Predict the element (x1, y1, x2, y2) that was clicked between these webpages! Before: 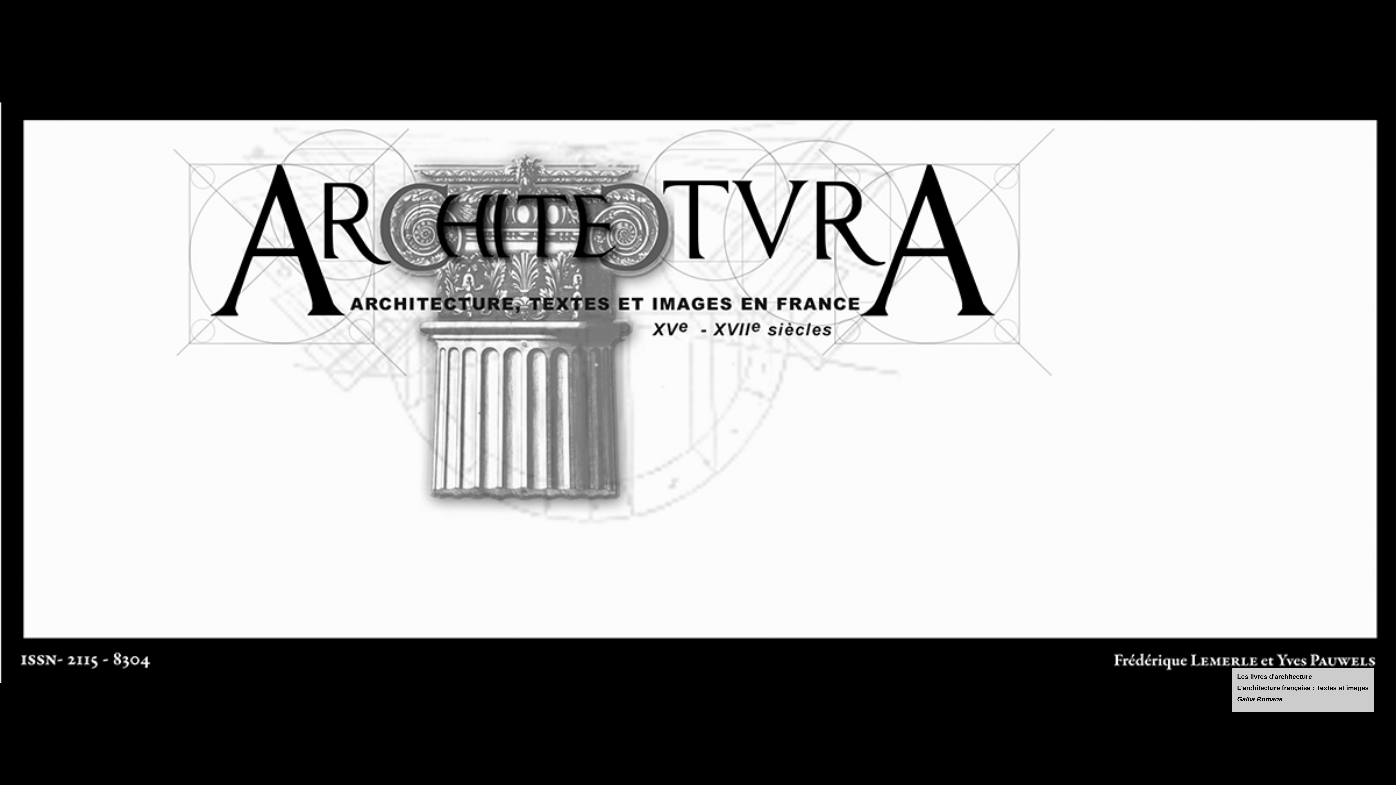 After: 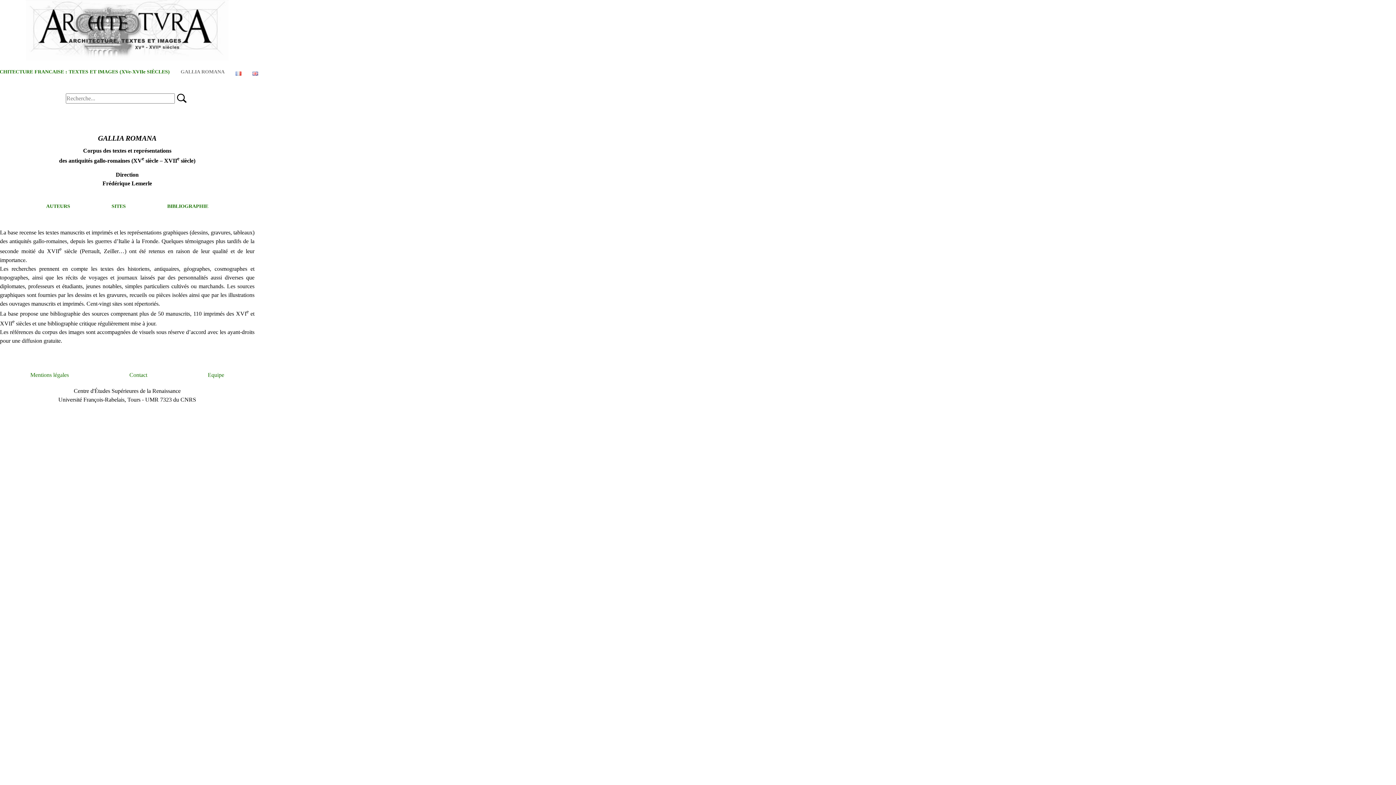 Action: label: Gallia Romana bbox: (1237, 696, 1282, 703)